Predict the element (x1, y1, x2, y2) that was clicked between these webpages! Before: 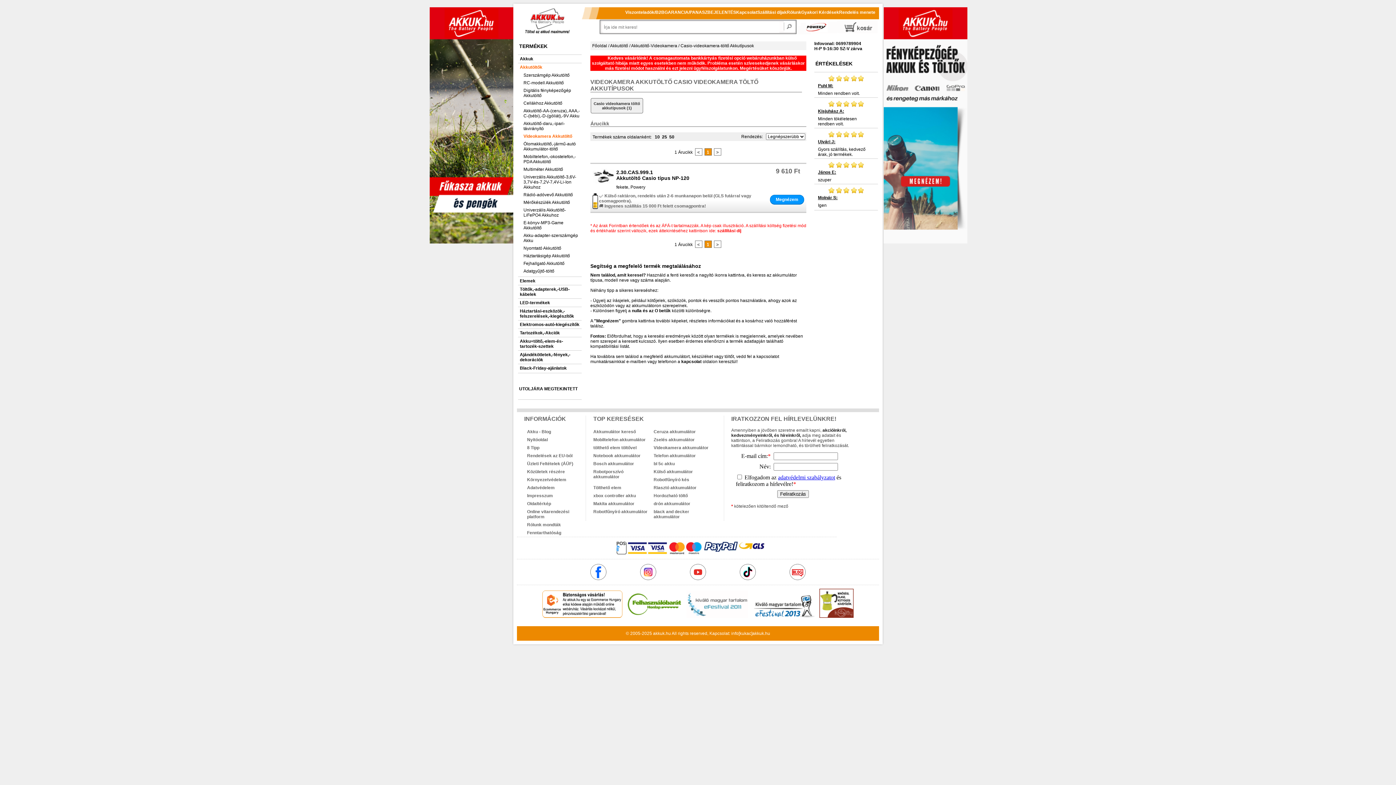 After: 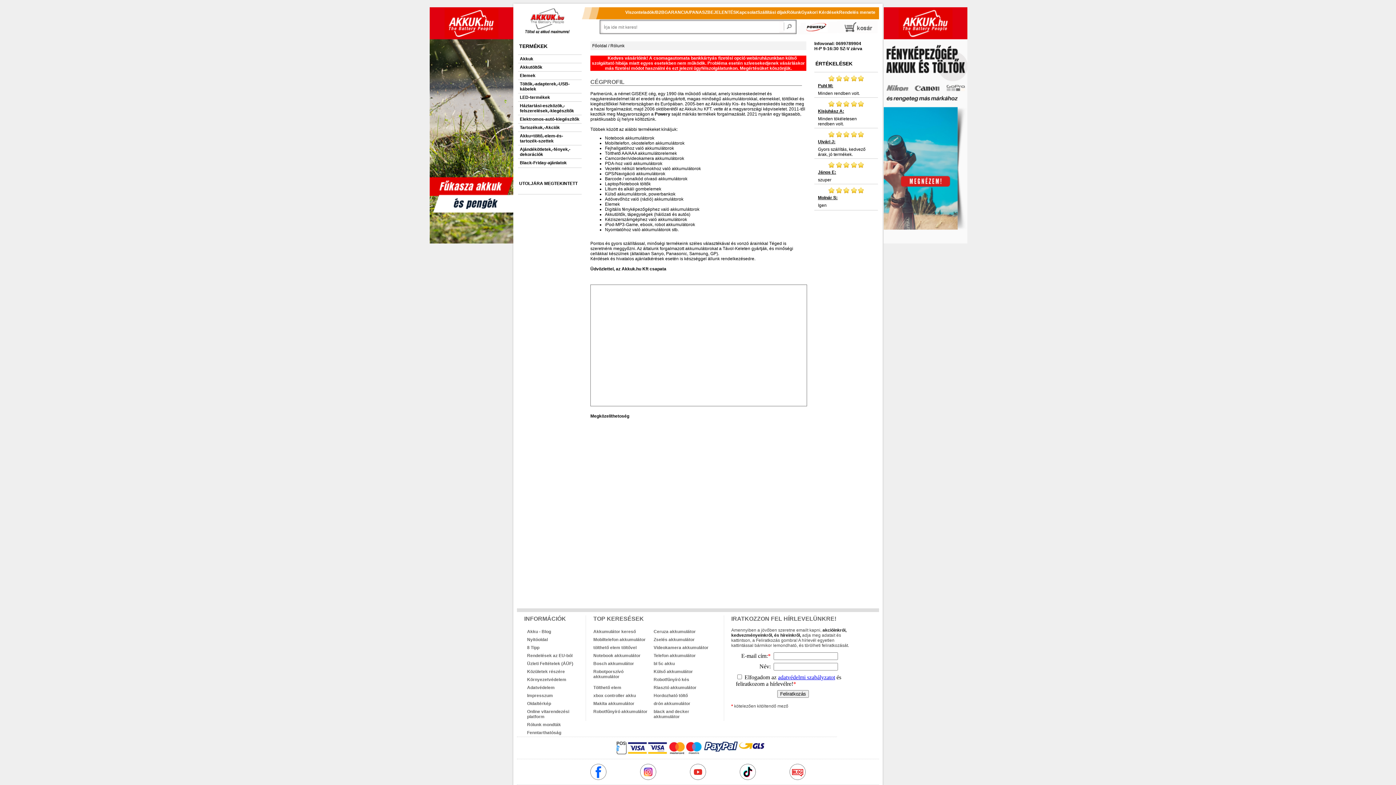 Action: label: Rólunk bbox: (786, 9, 801, 14)